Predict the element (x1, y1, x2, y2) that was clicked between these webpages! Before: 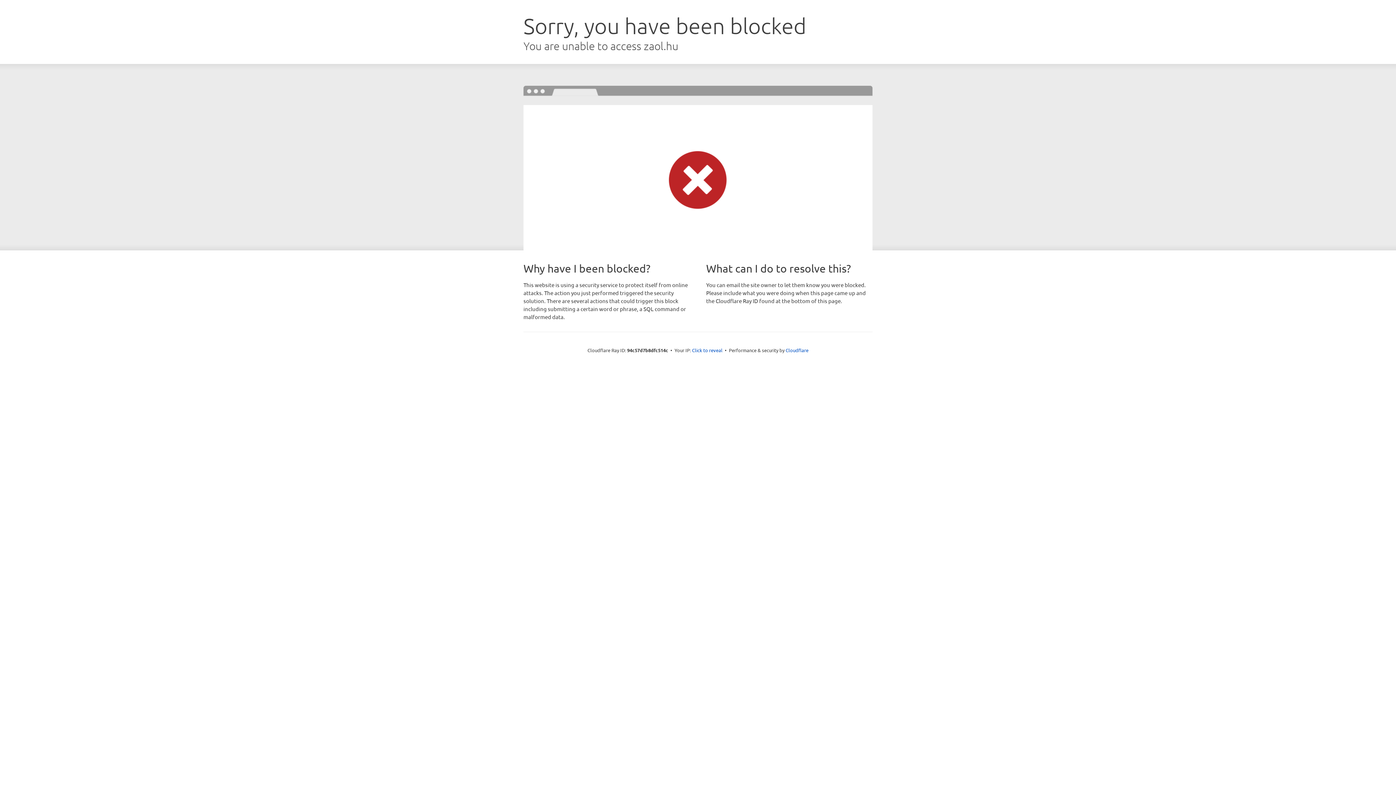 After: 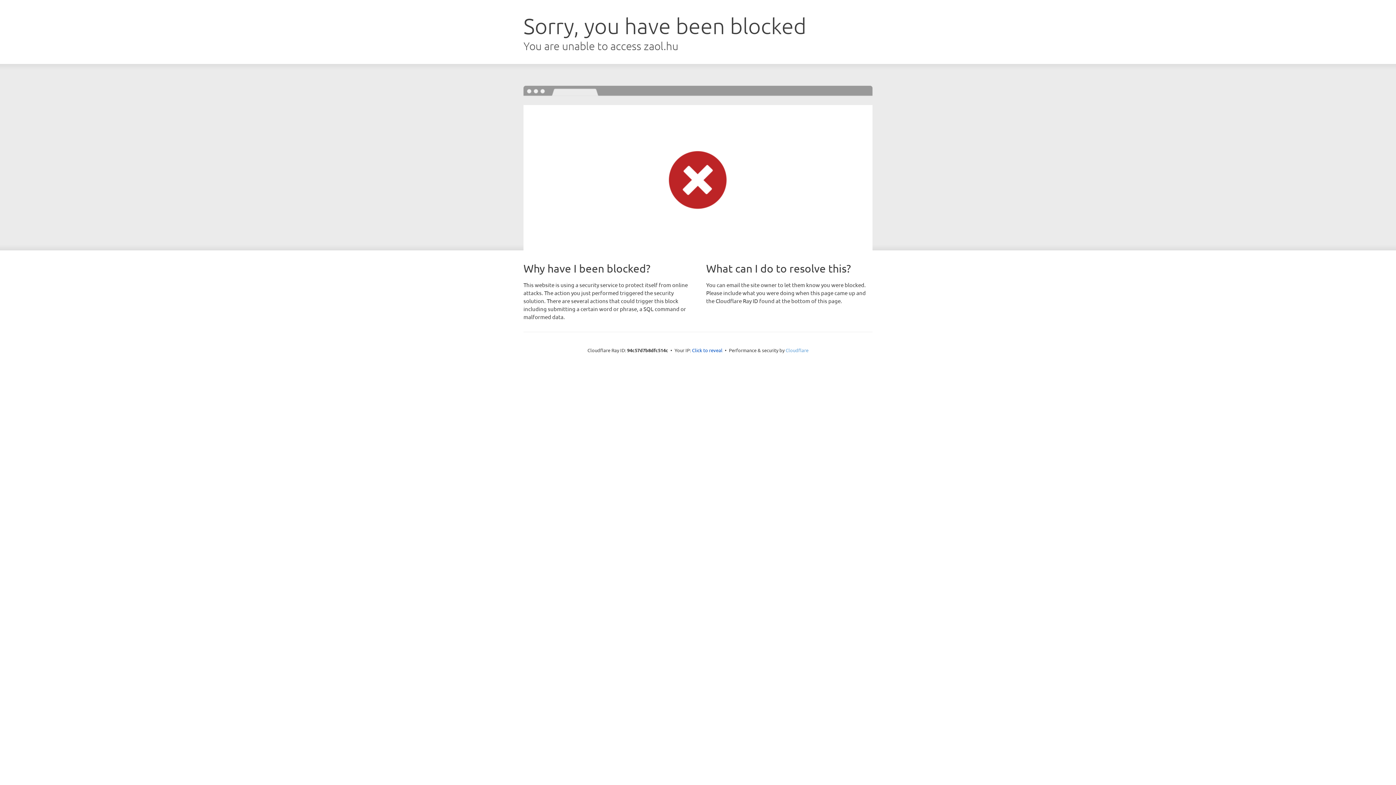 Action: bbox: (785, 347, 808, 353) label: Cloudflare